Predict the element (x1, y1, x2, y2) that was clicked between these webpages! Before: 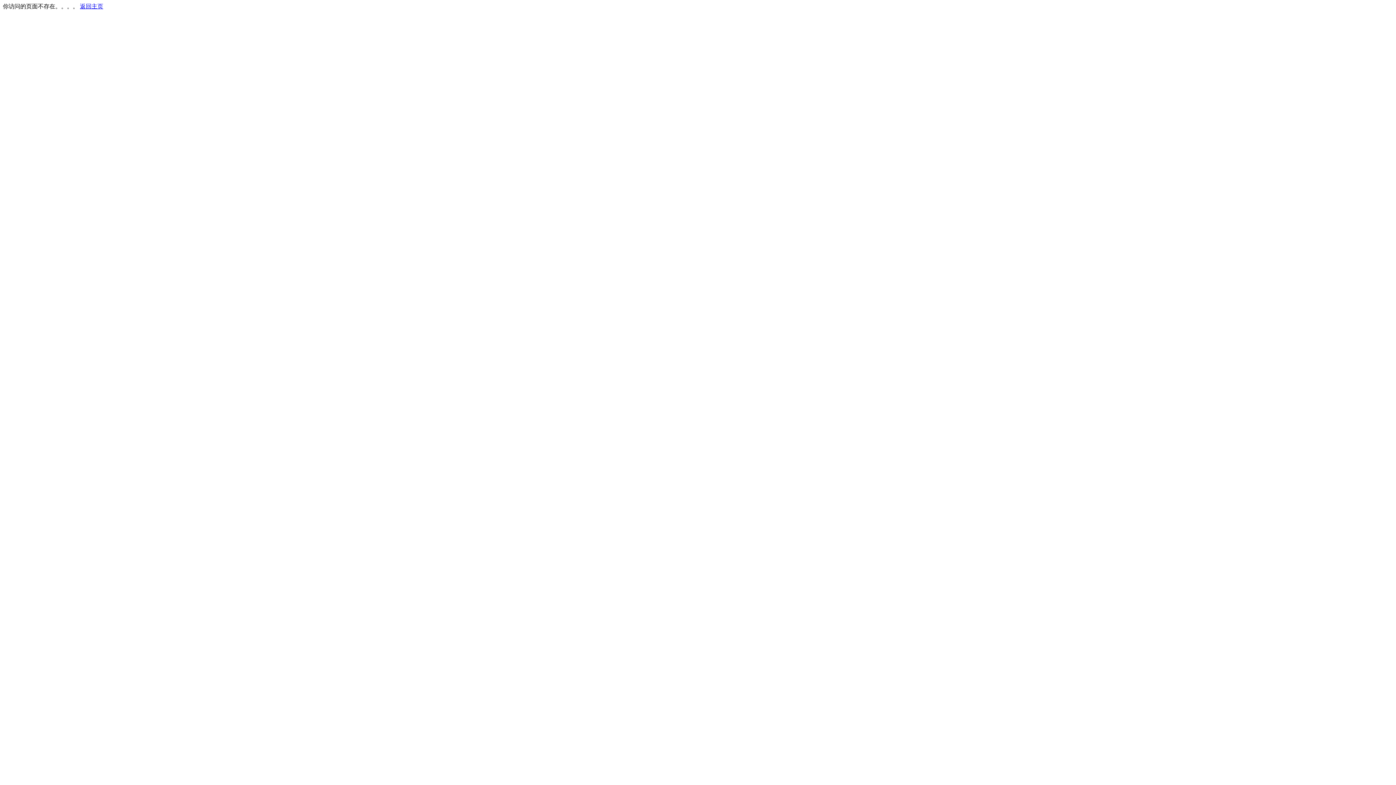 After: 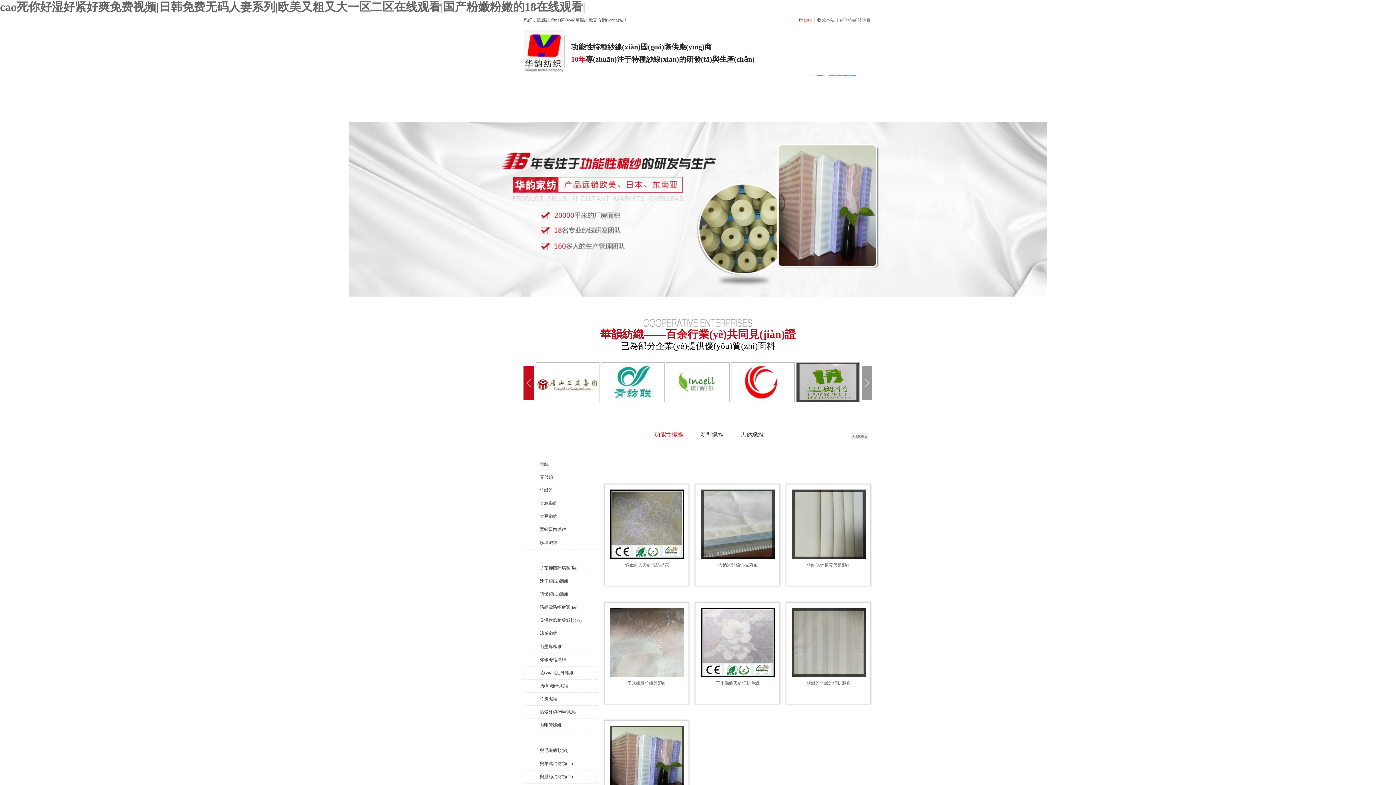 Action: bbox: (80, 3, 103, 9) label: 返回主页